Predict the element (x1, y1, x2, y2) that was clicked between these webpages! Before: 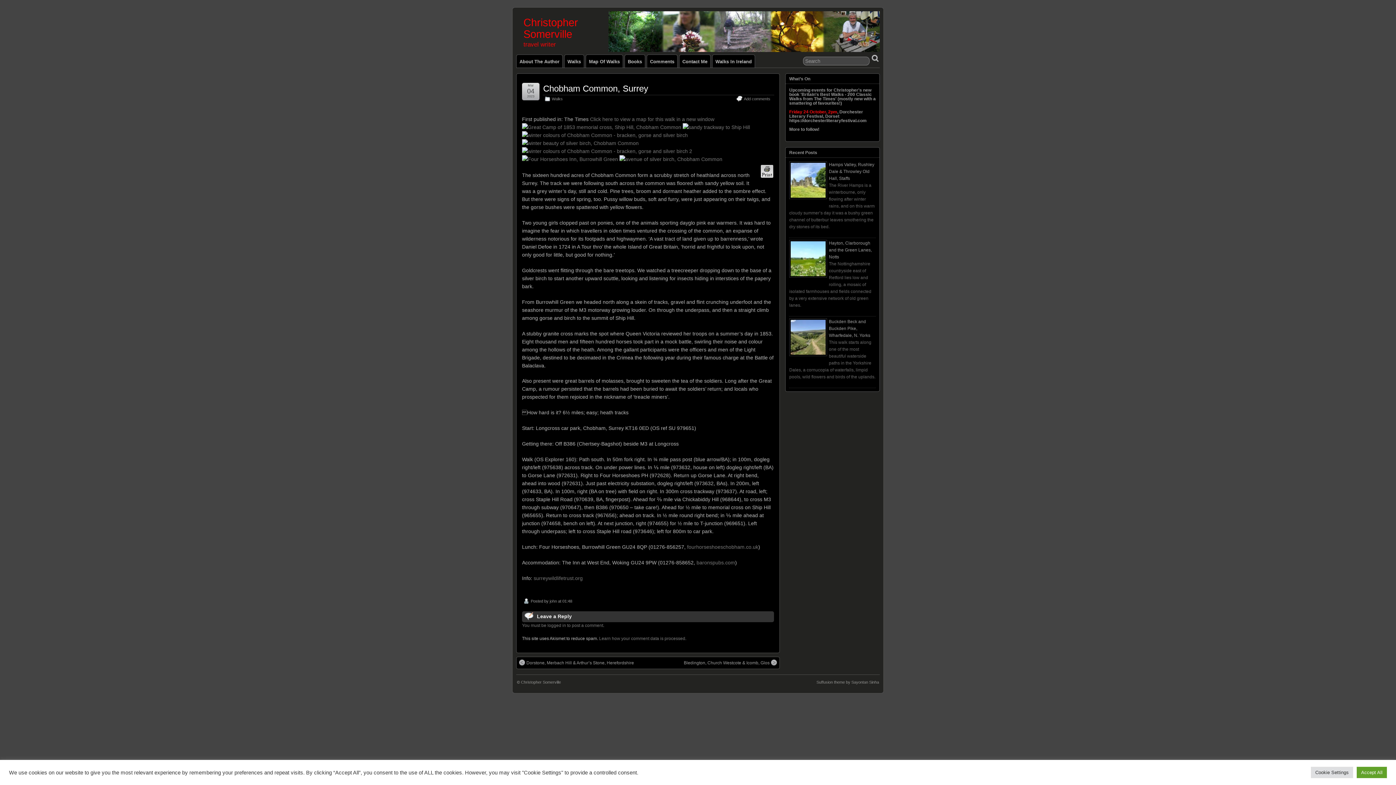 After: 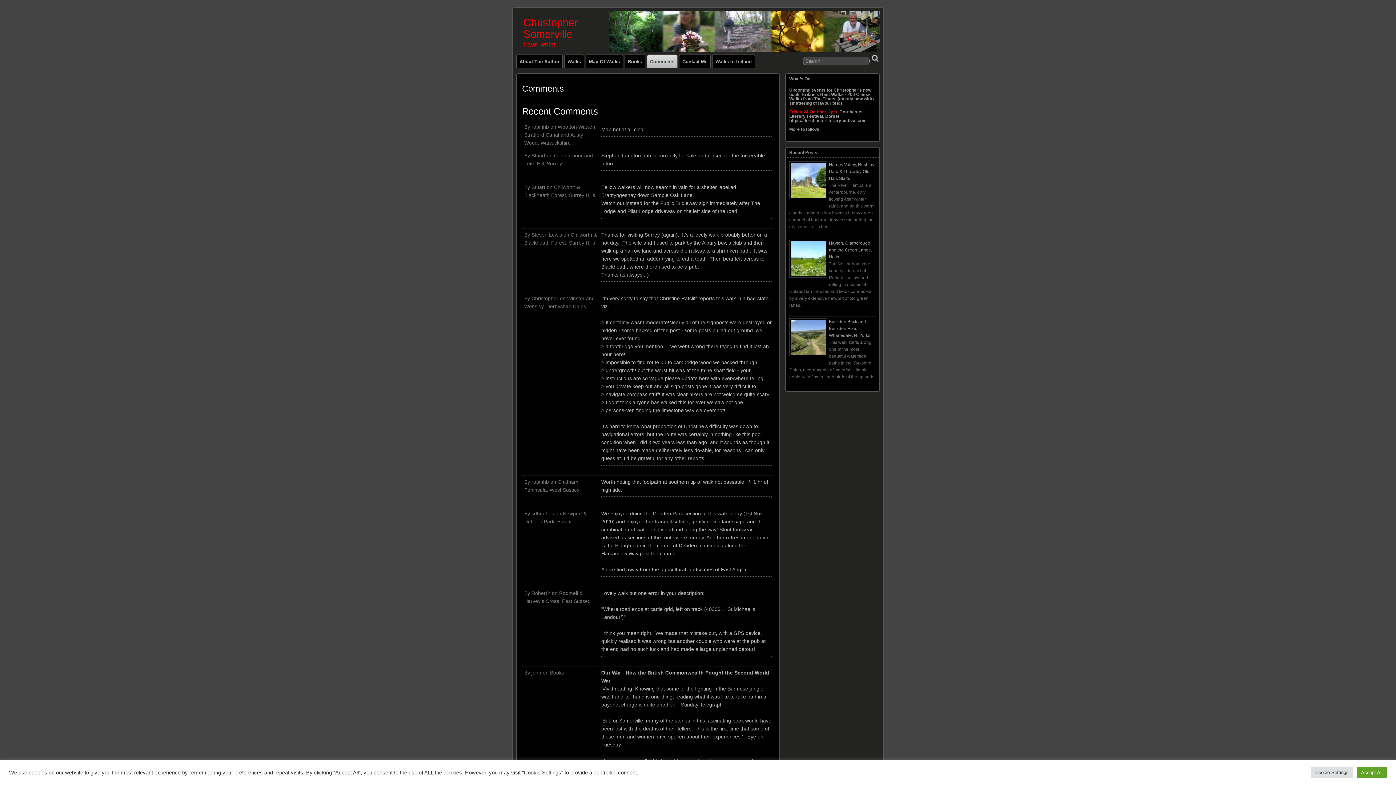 Action: bbox: (647, 54, 677, 67) label: Comments